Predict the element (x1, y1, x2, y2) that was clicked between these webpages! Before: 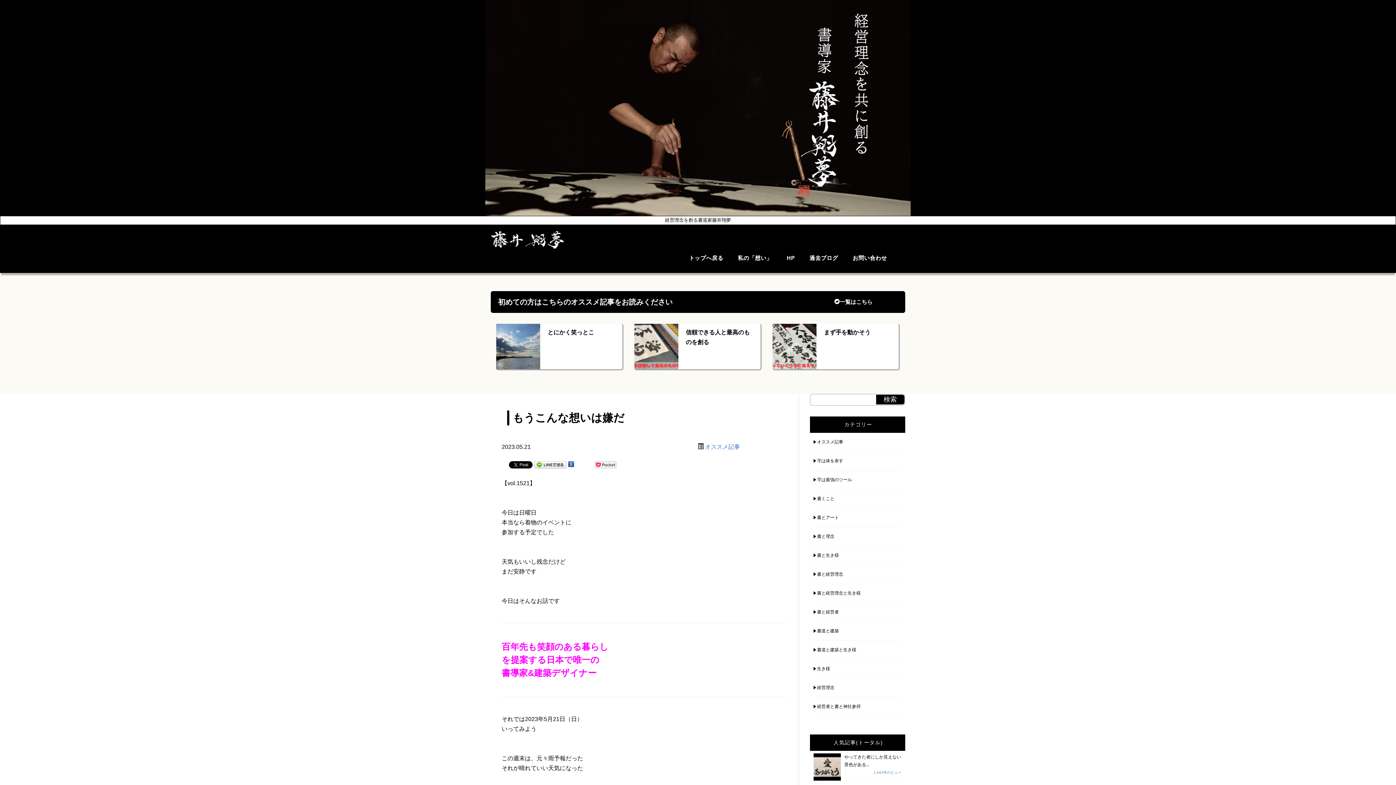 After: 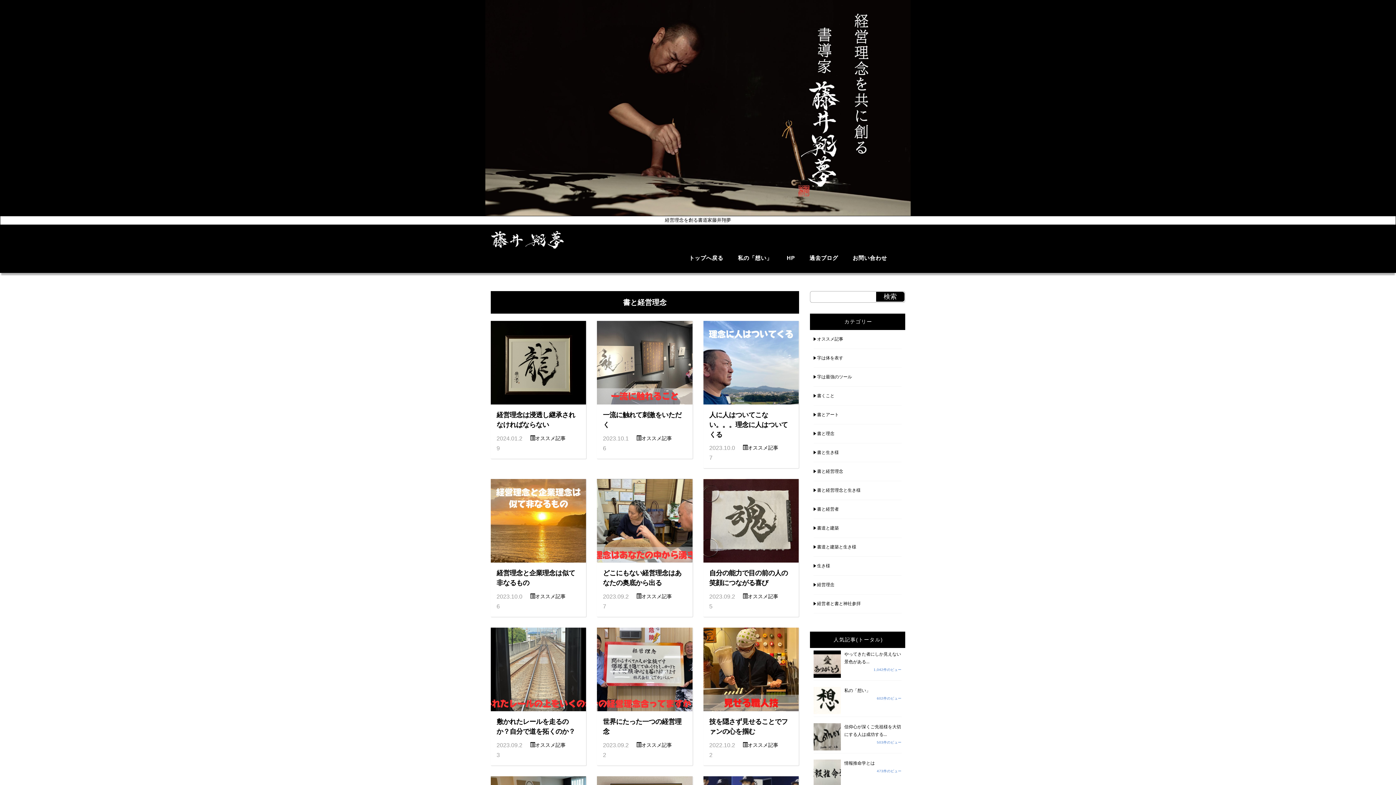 Action: label: 書と経営理念 bbox: (813, 567, 843, 581)